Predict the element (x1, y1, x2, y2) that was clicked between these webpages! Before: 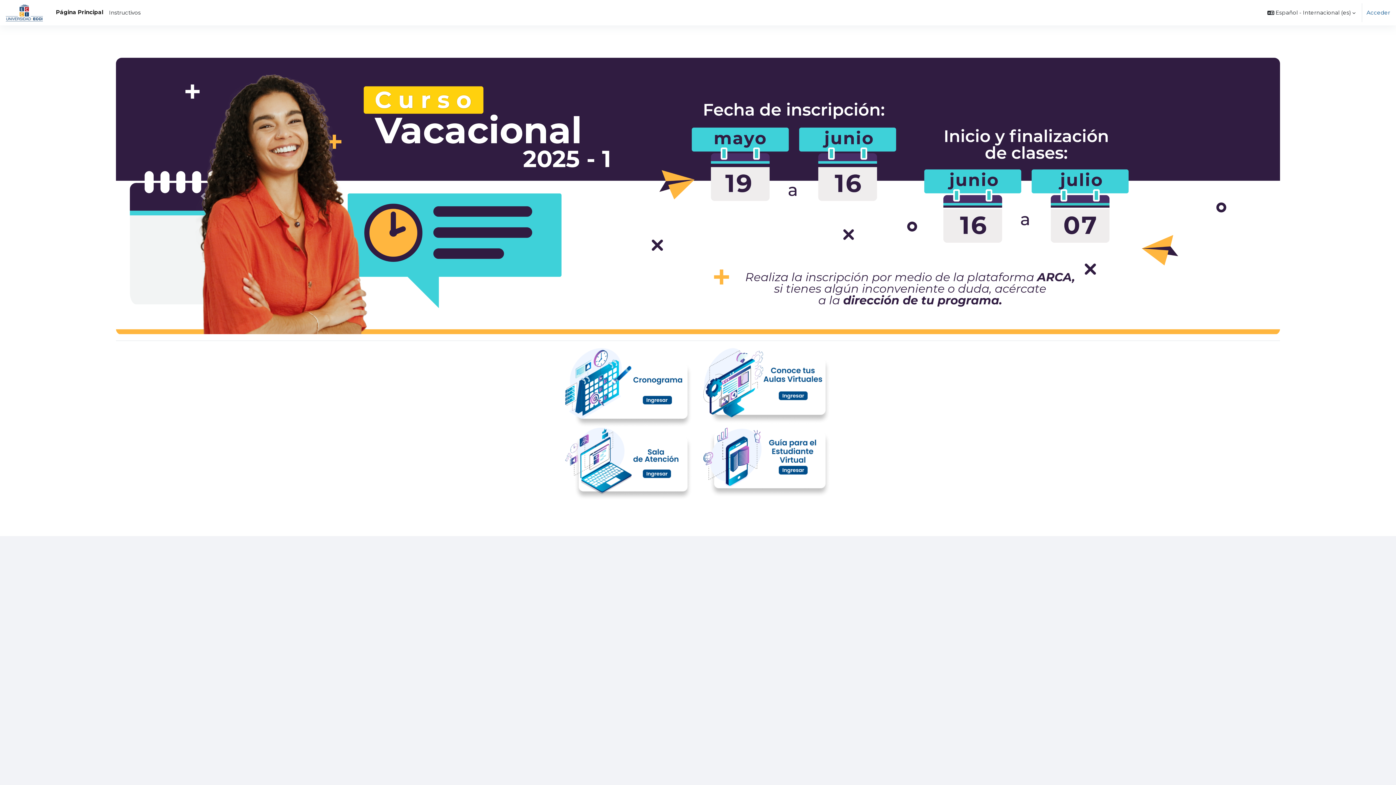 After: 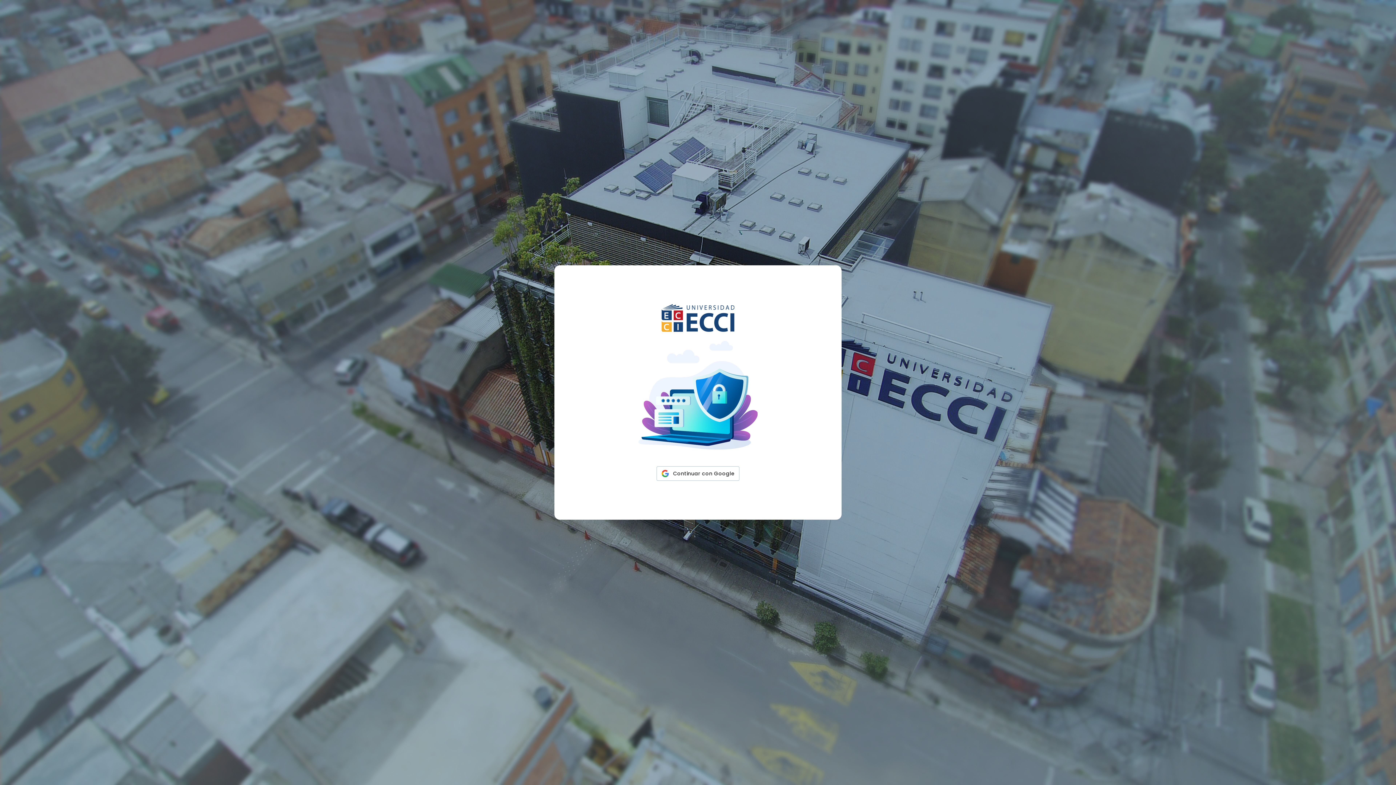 Action: bbox: (1366, 8, 1390, 16) label: Acceder